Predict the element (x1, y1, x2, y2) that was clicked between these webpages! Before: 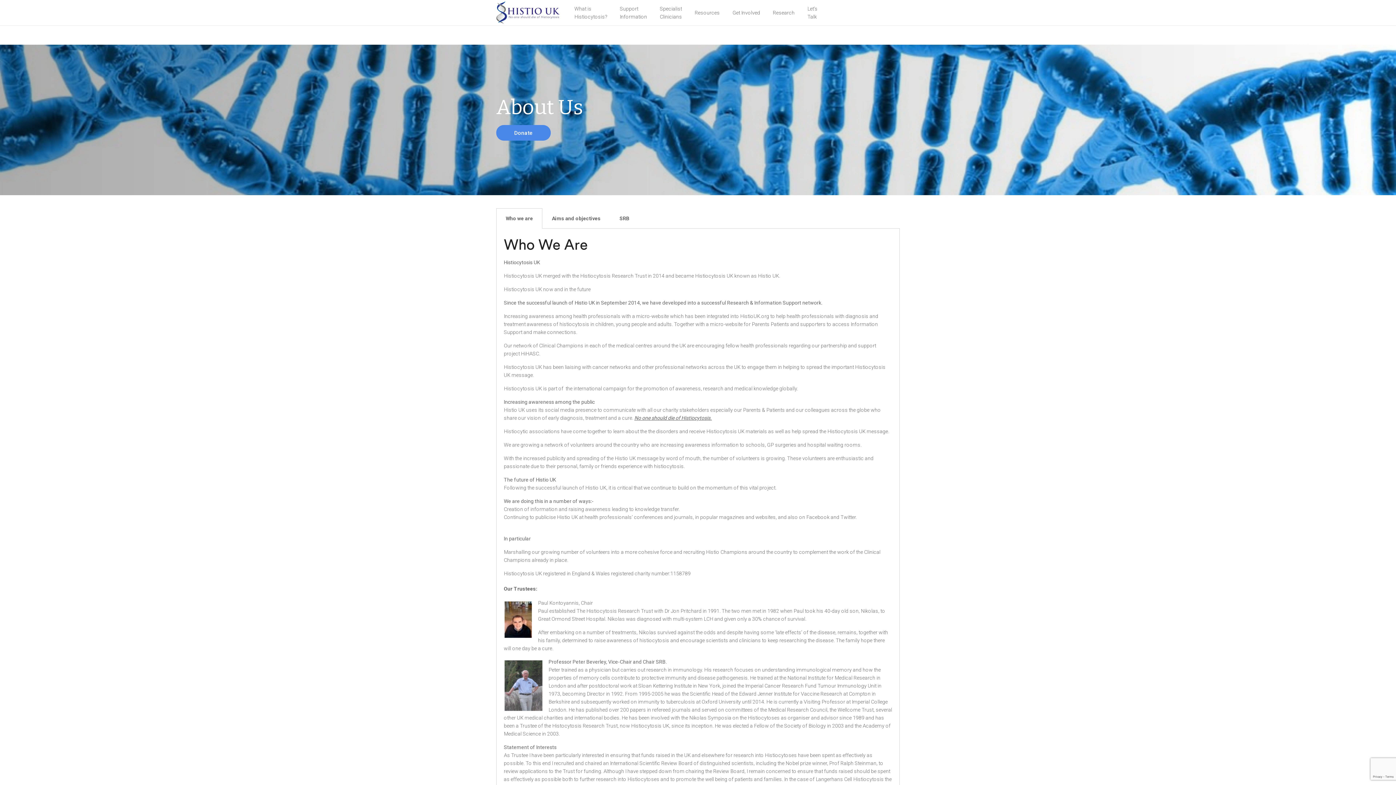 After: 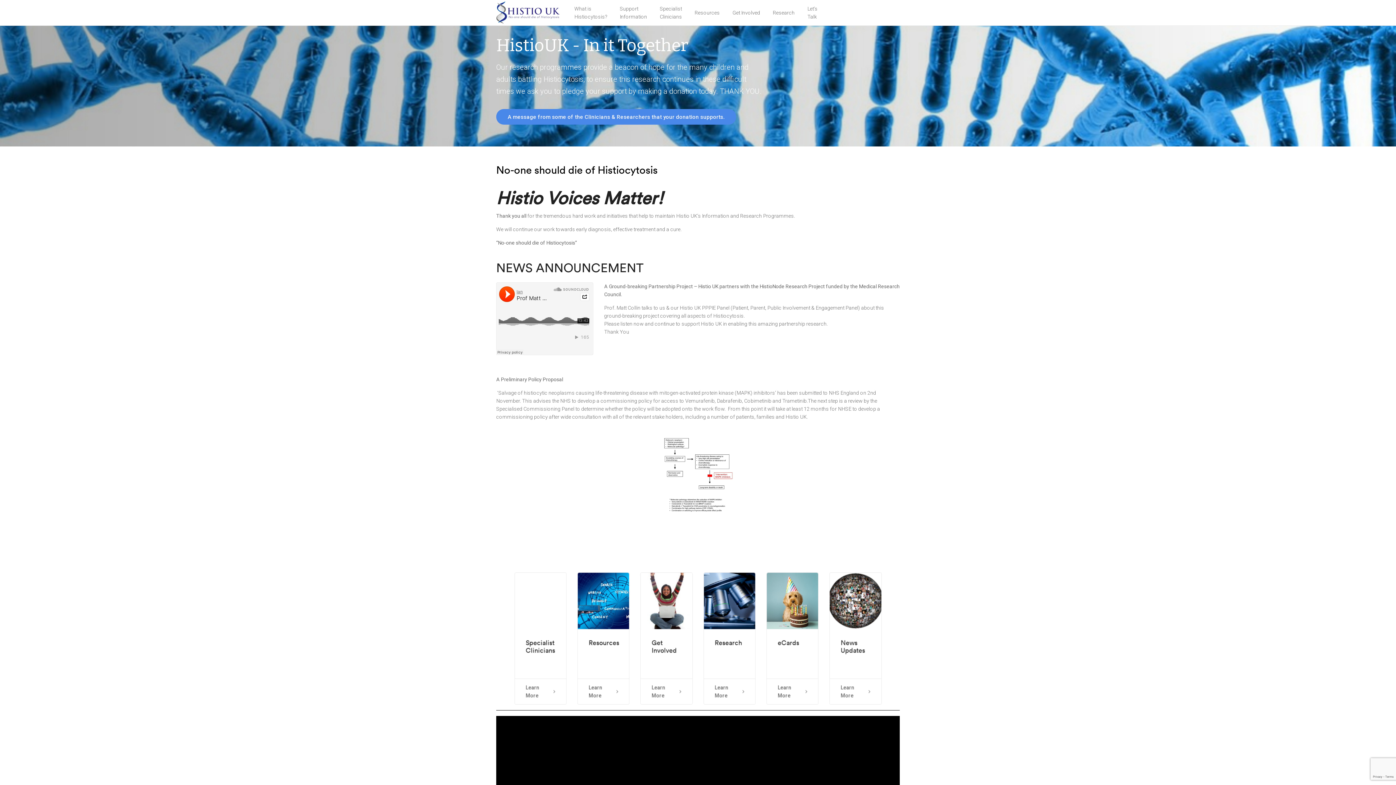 Action: bbox: (496, 1, 560, 24)